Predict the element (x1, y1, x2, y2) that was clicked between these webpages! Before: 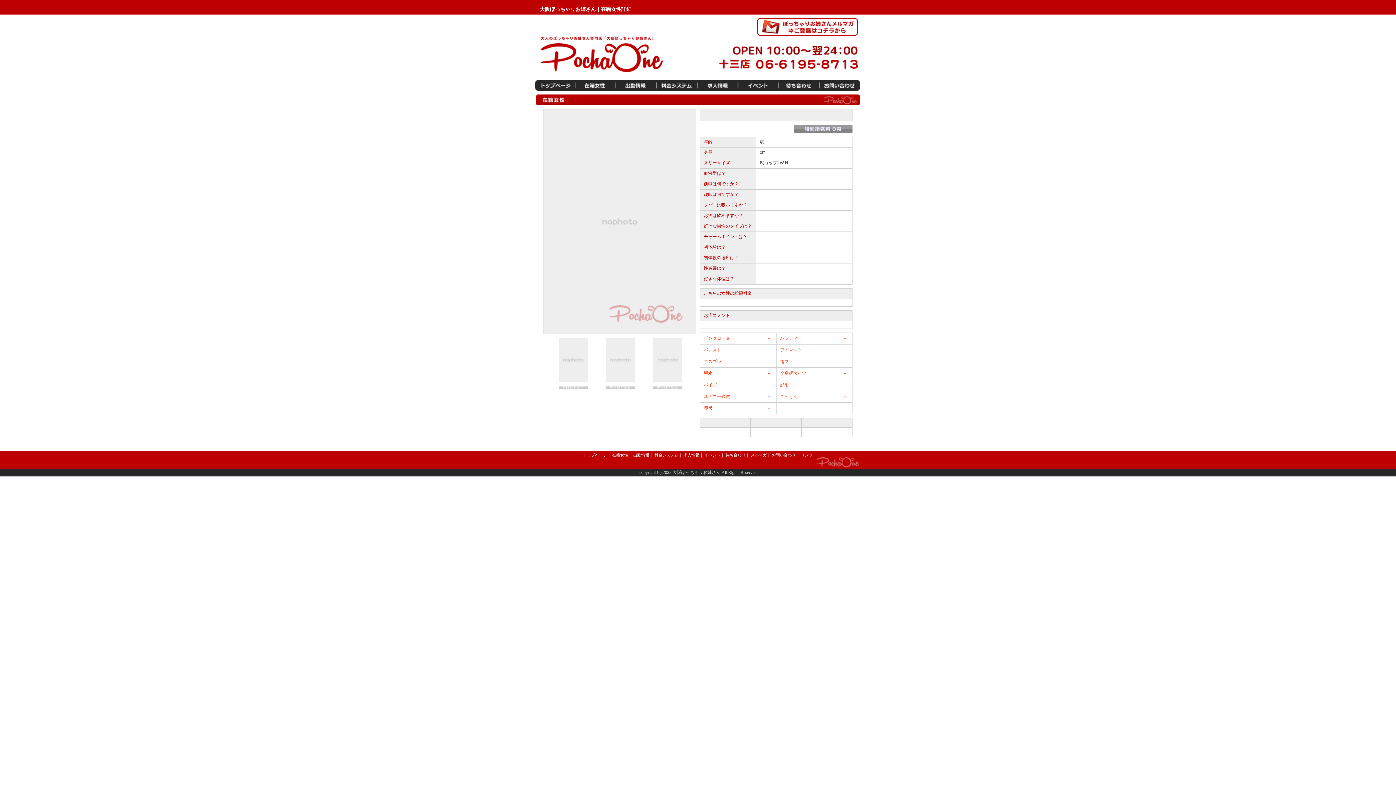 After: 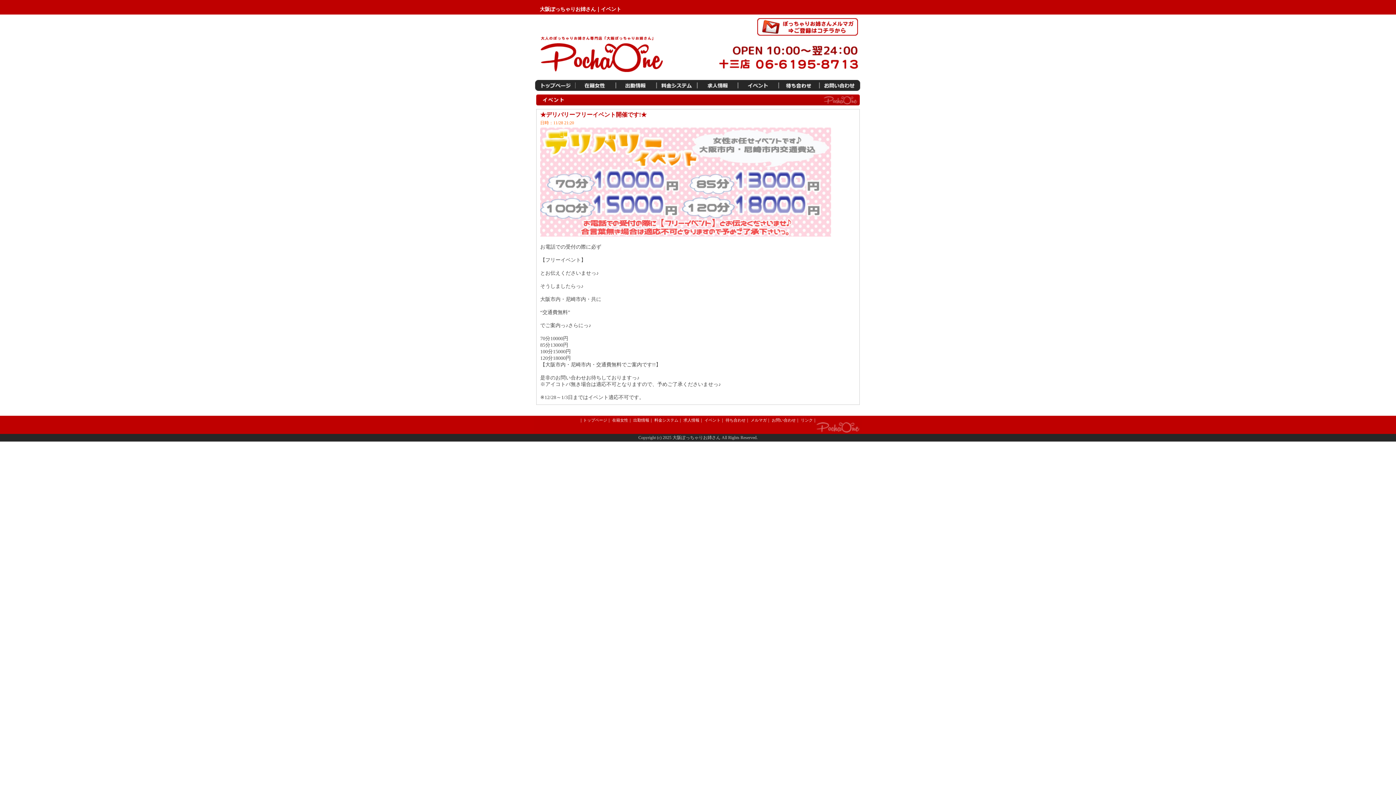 Action: label: イベント bbox: (738, 80, 778, 90)